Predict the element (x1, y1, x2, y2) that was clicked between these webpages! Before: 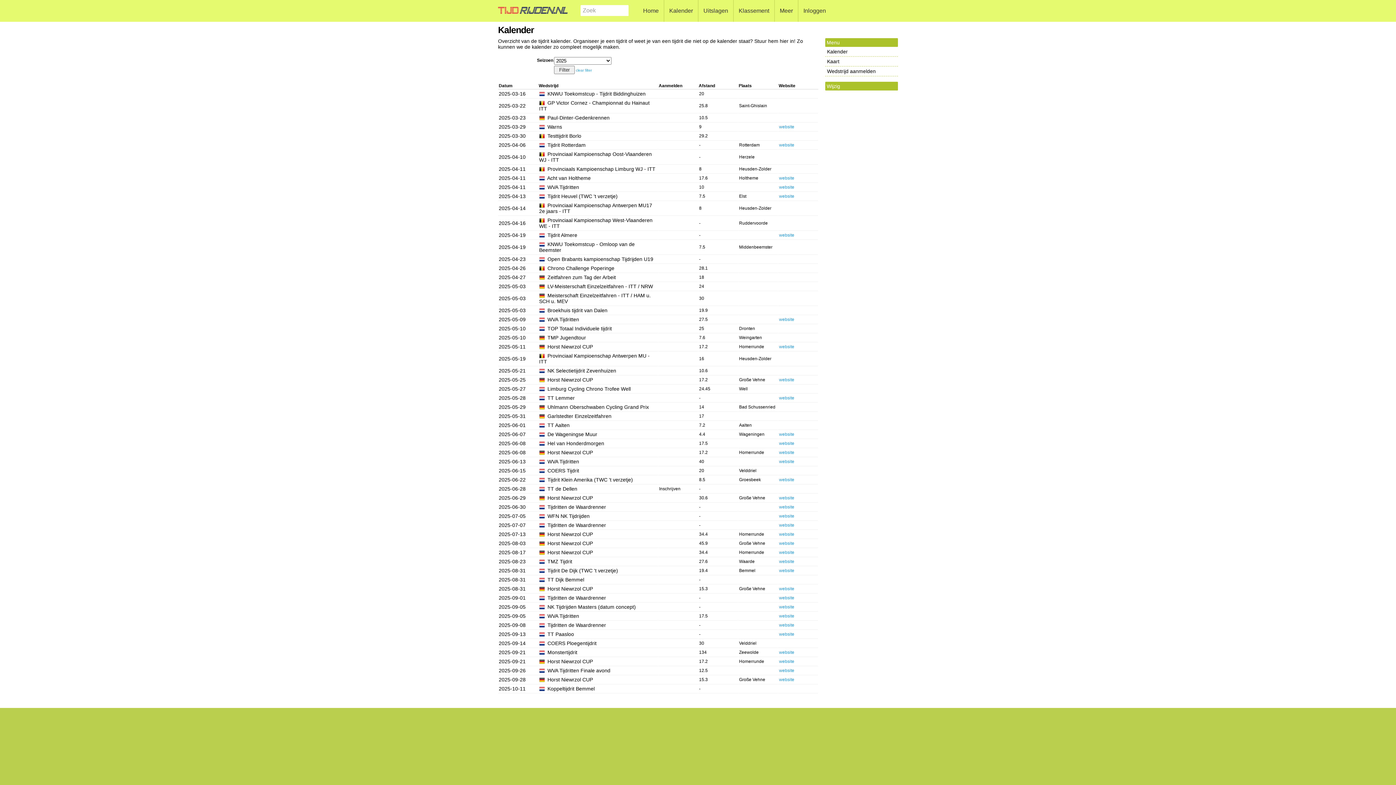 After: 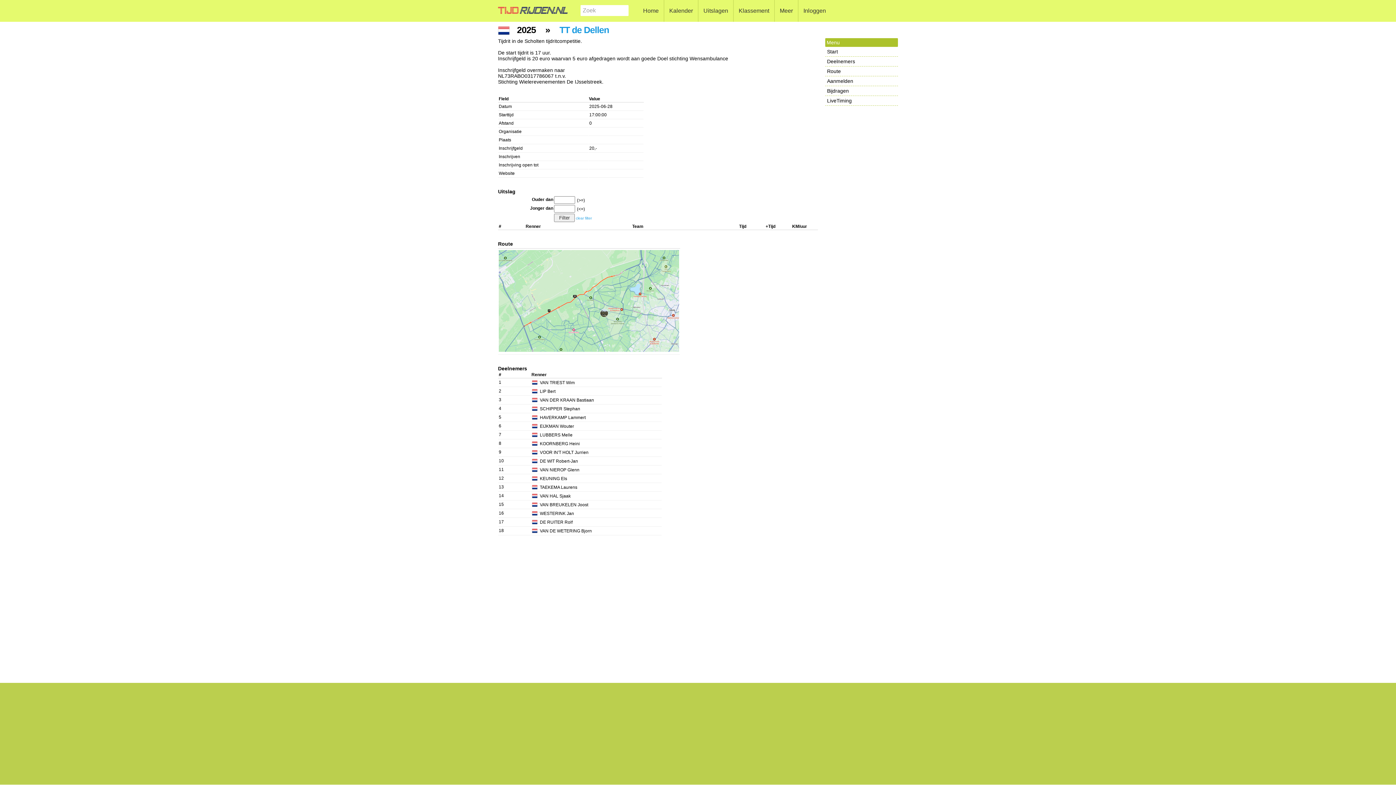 Action: bbox: (547, 486, 577, 492) label: TT de Dellen